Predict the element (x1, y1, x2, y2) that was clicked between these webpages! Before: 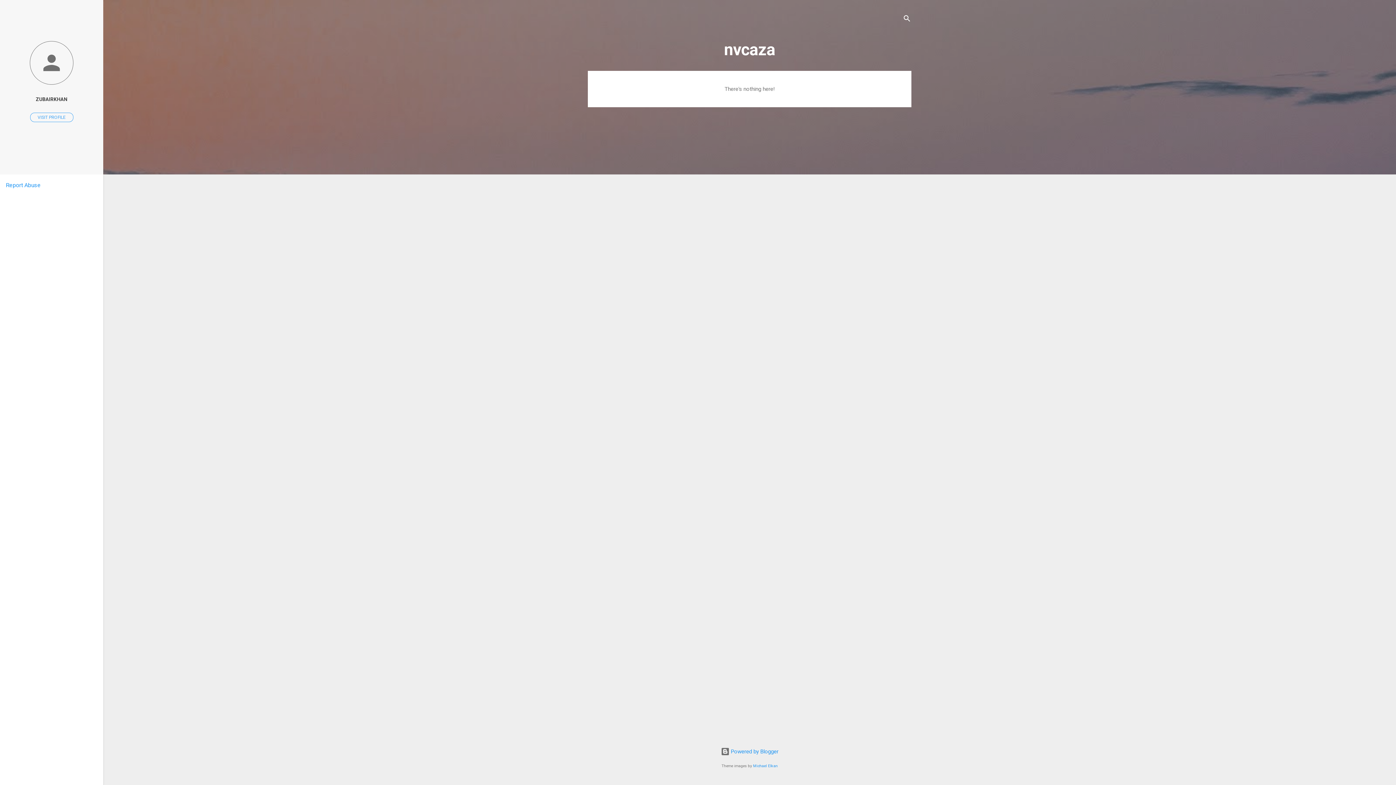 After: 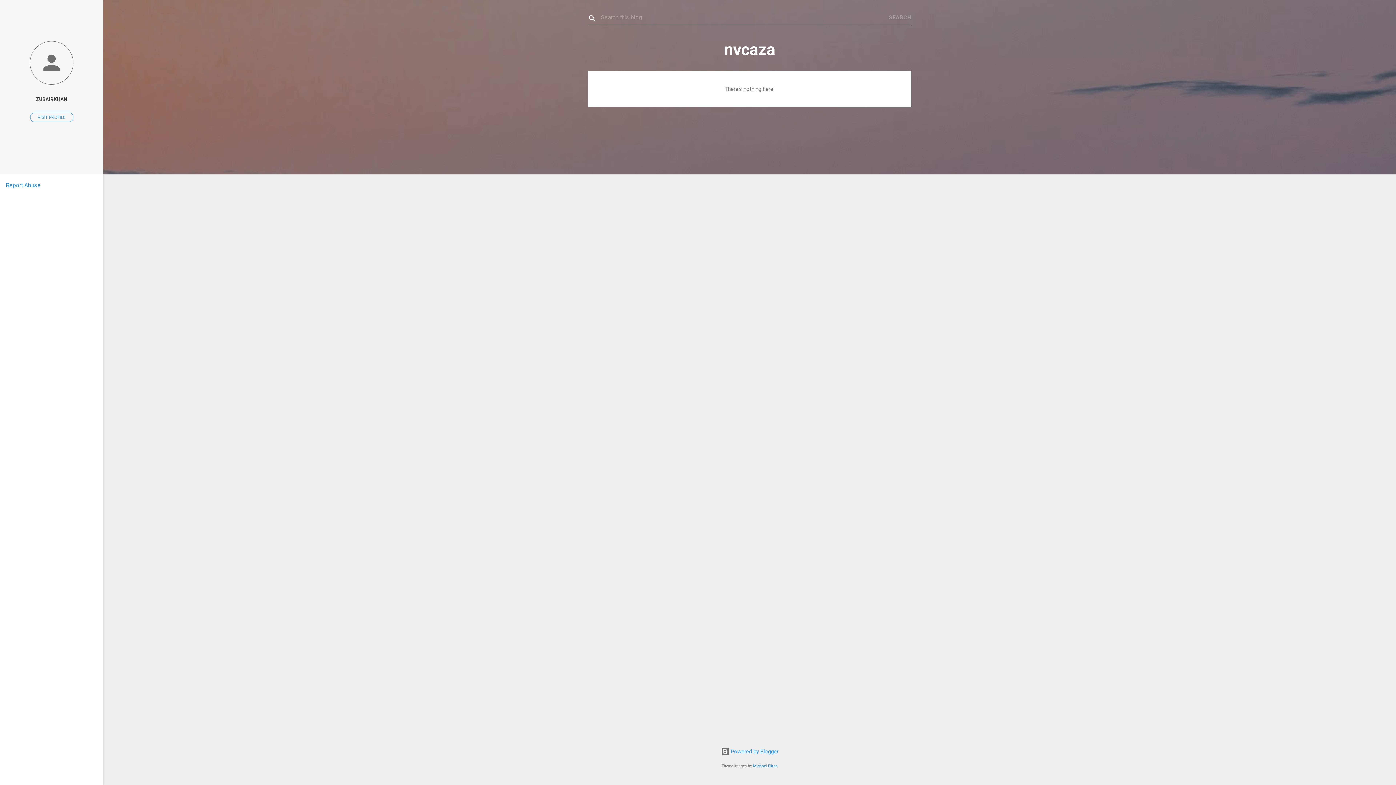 Action: label: Search bbox: (902, 8, 911, 30)